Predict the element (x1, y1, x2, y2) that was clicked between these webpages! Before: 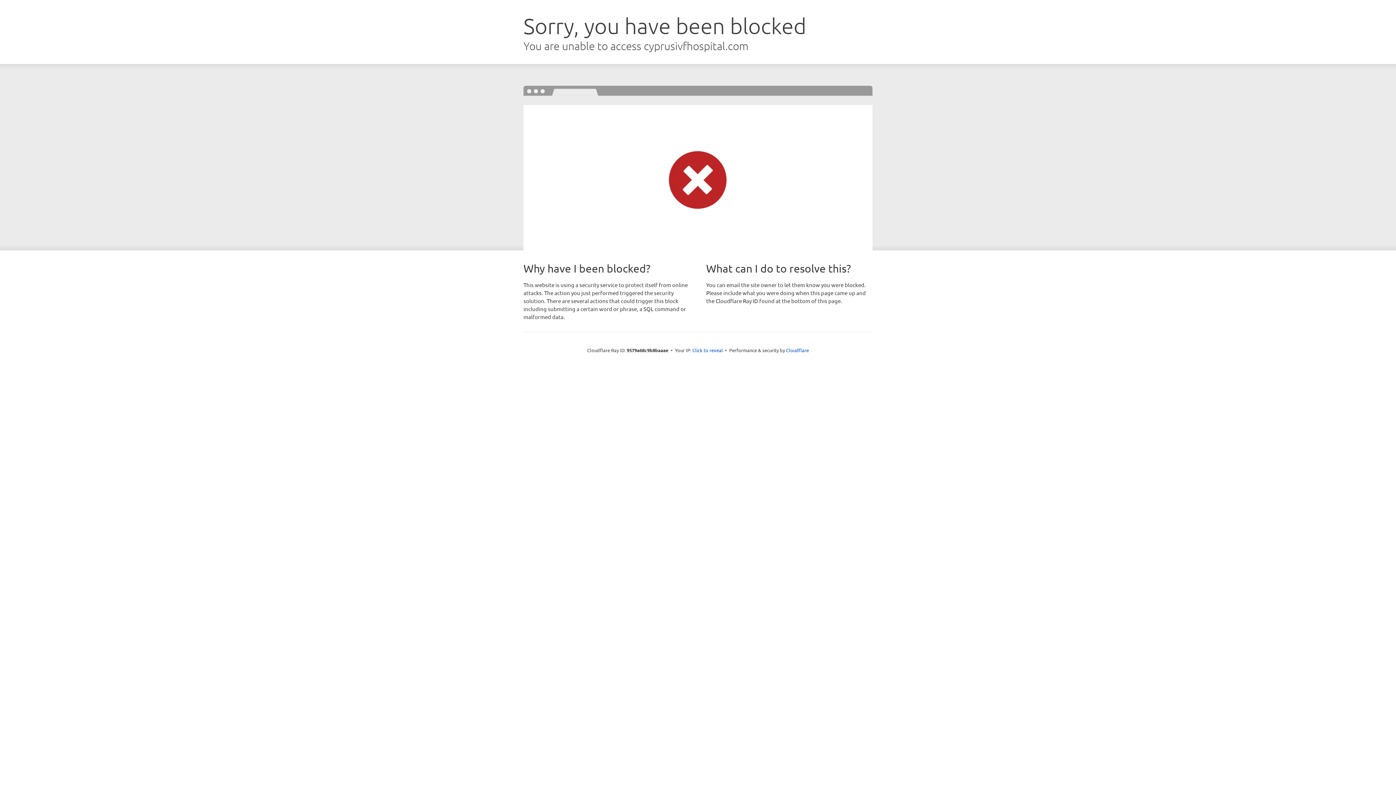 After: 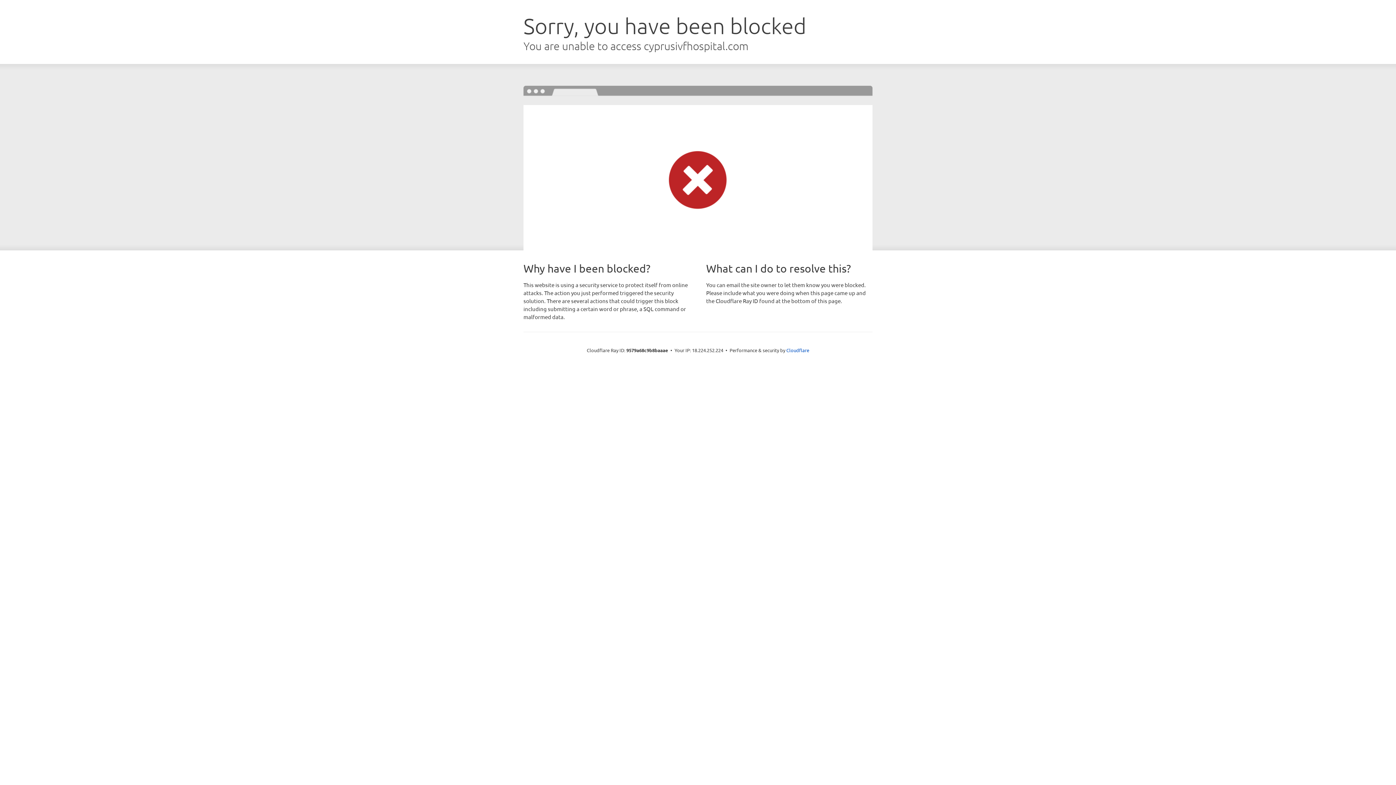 Action: label: Click to reveal bbox: (692, 346, 723, 353)